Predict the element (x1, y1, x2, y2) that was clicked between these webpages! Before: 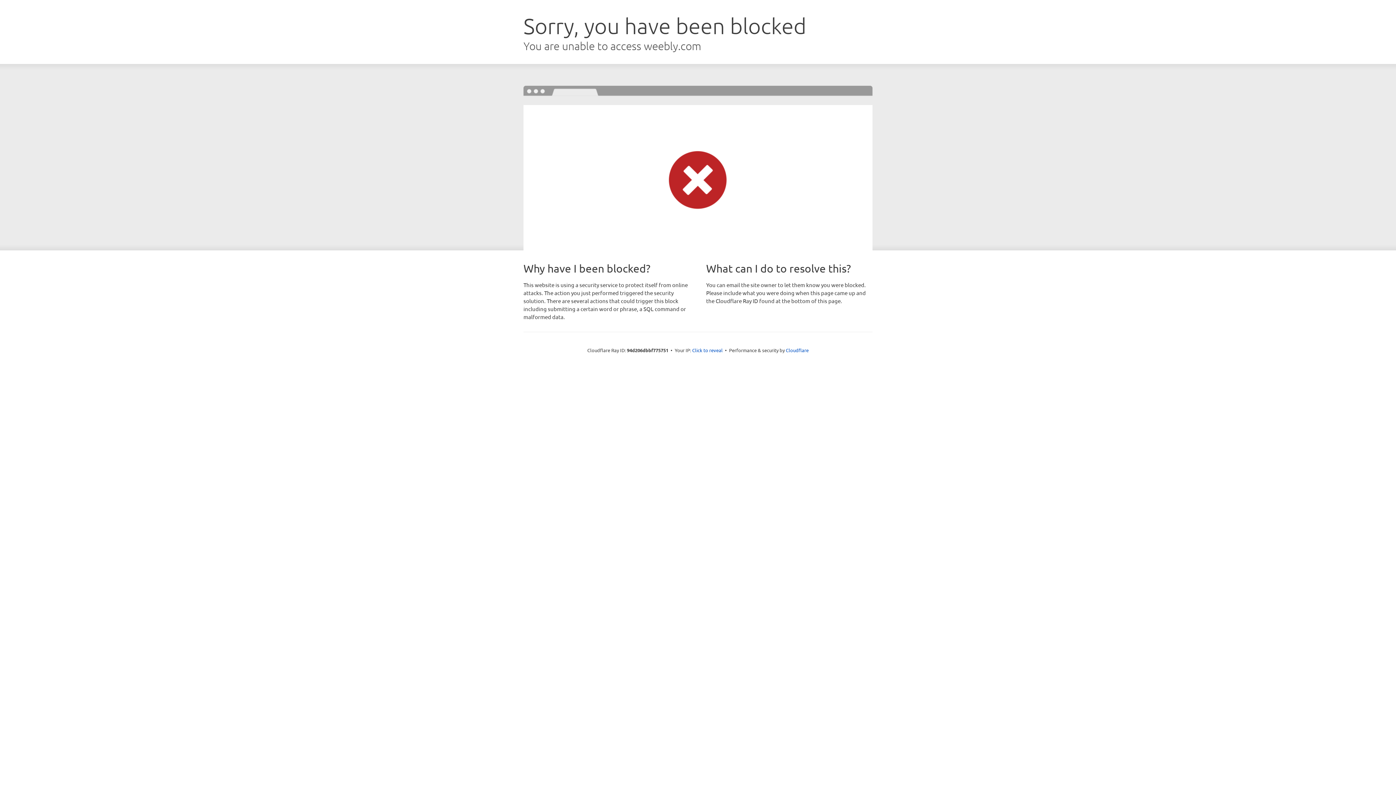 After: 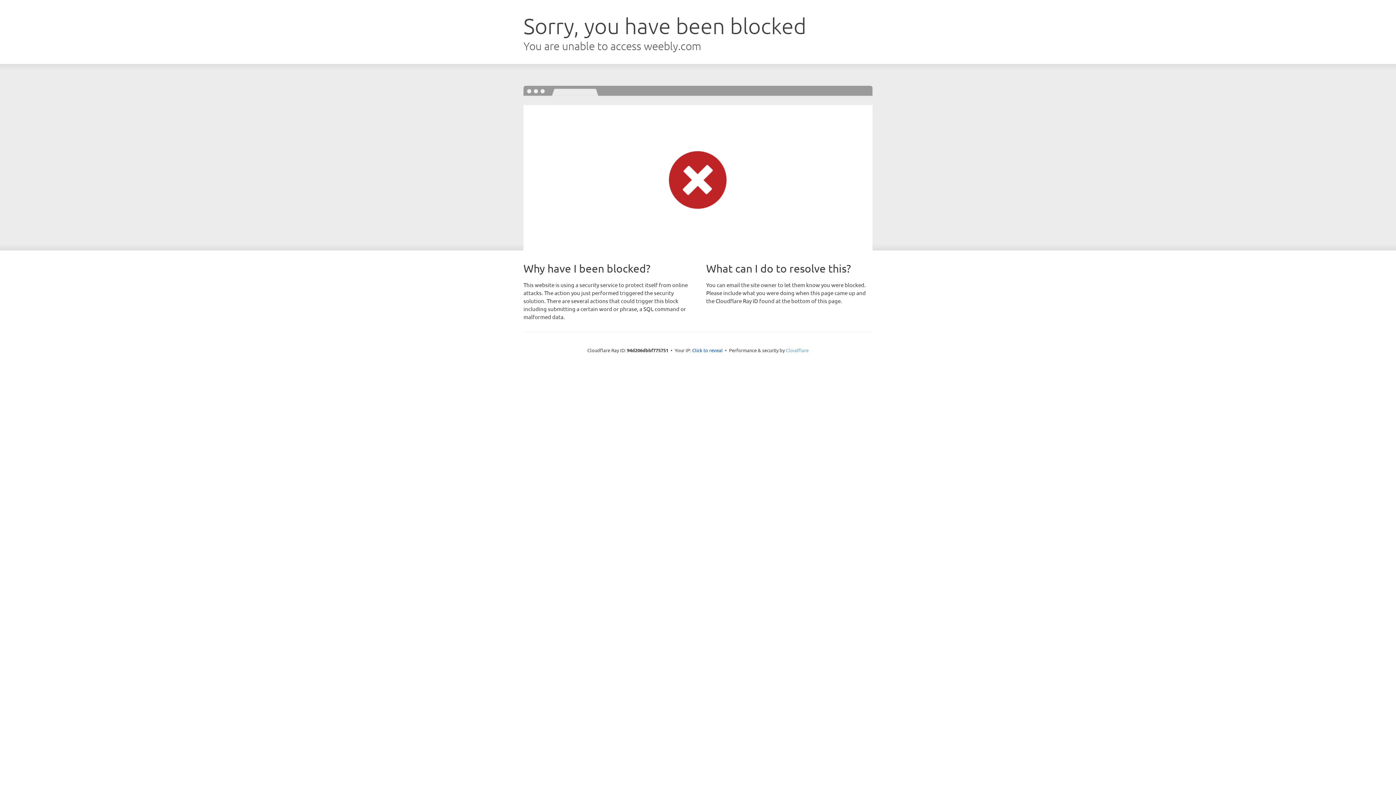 Action: bbox: (786, 347, 808, 353) label: Cloudflare